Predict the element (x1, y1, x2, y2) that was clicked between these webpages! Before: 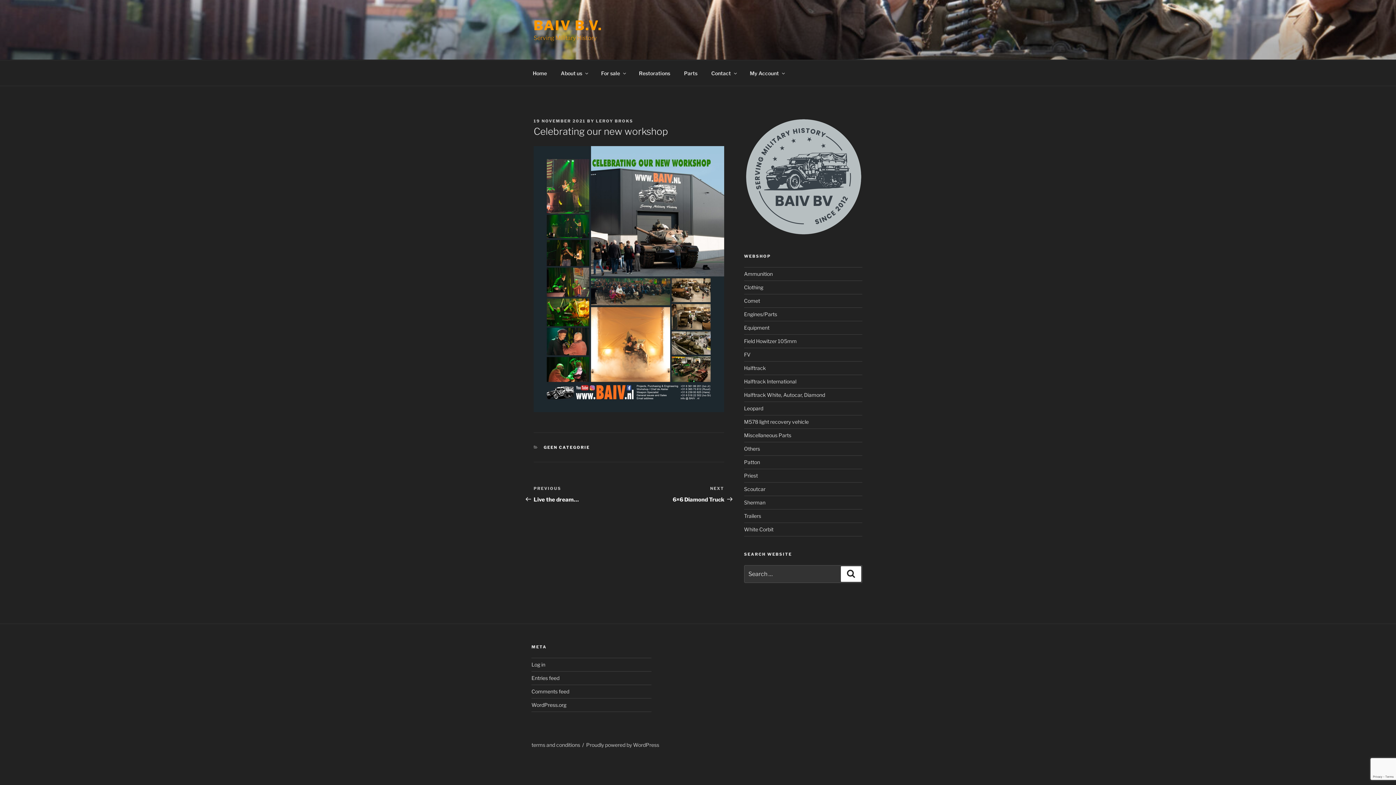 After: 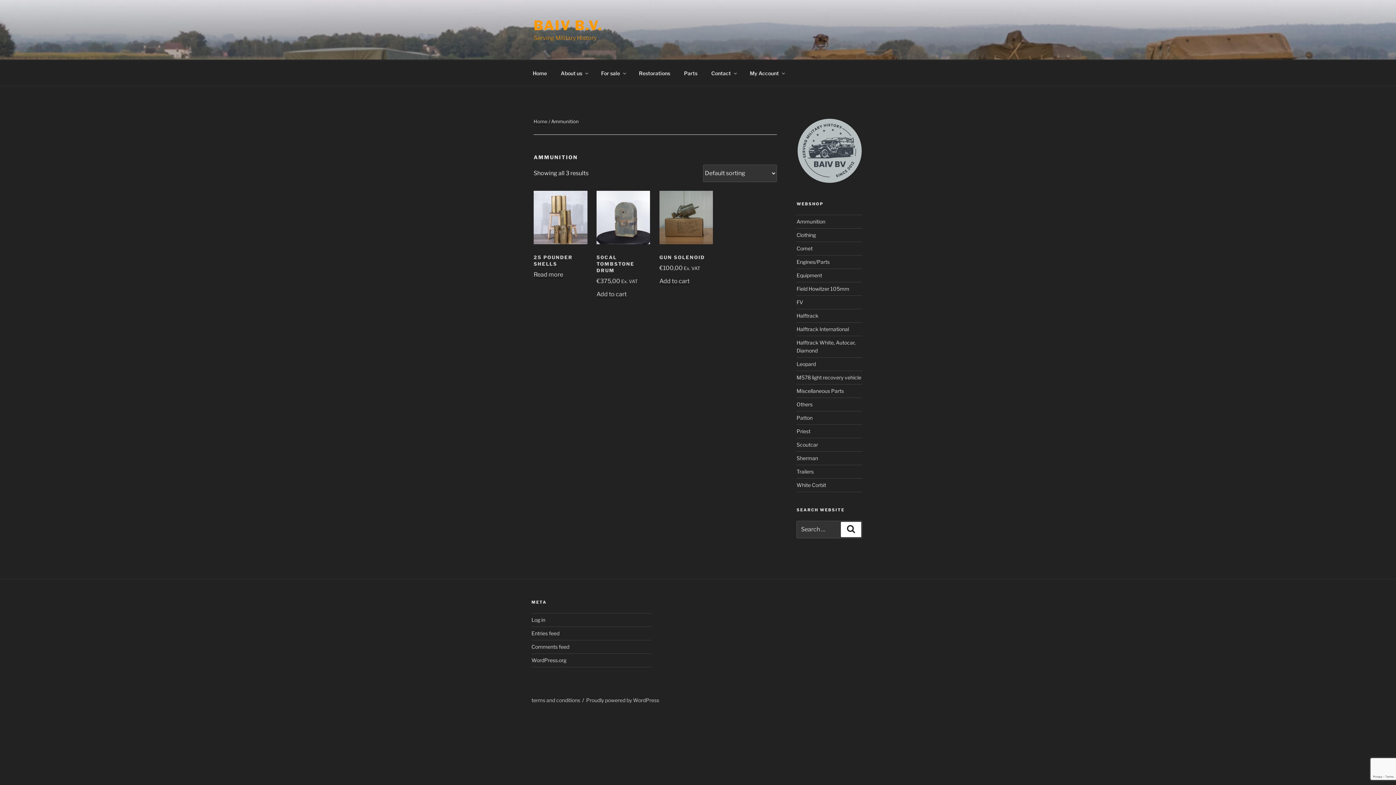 Action: label: Ammunition bbox: (744, 271, 772, 277)